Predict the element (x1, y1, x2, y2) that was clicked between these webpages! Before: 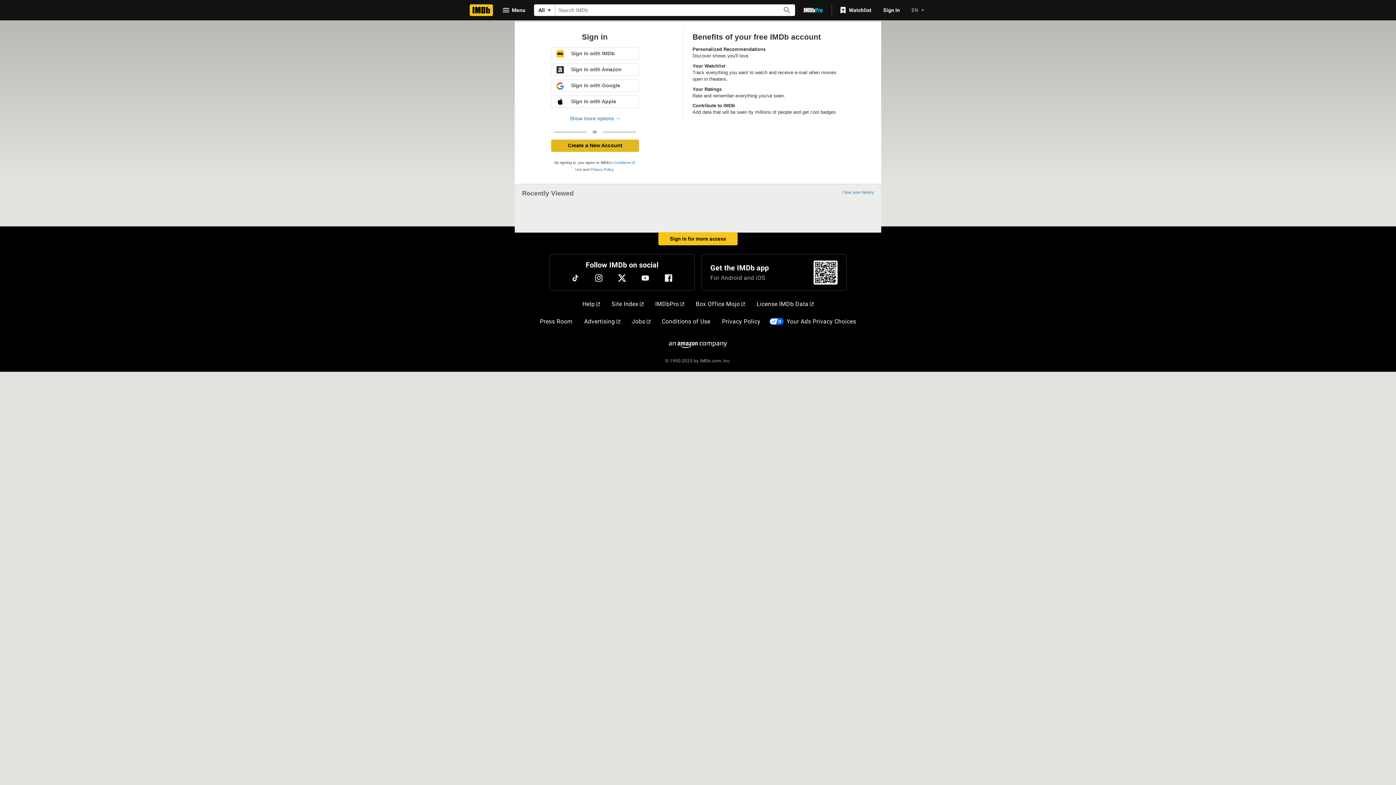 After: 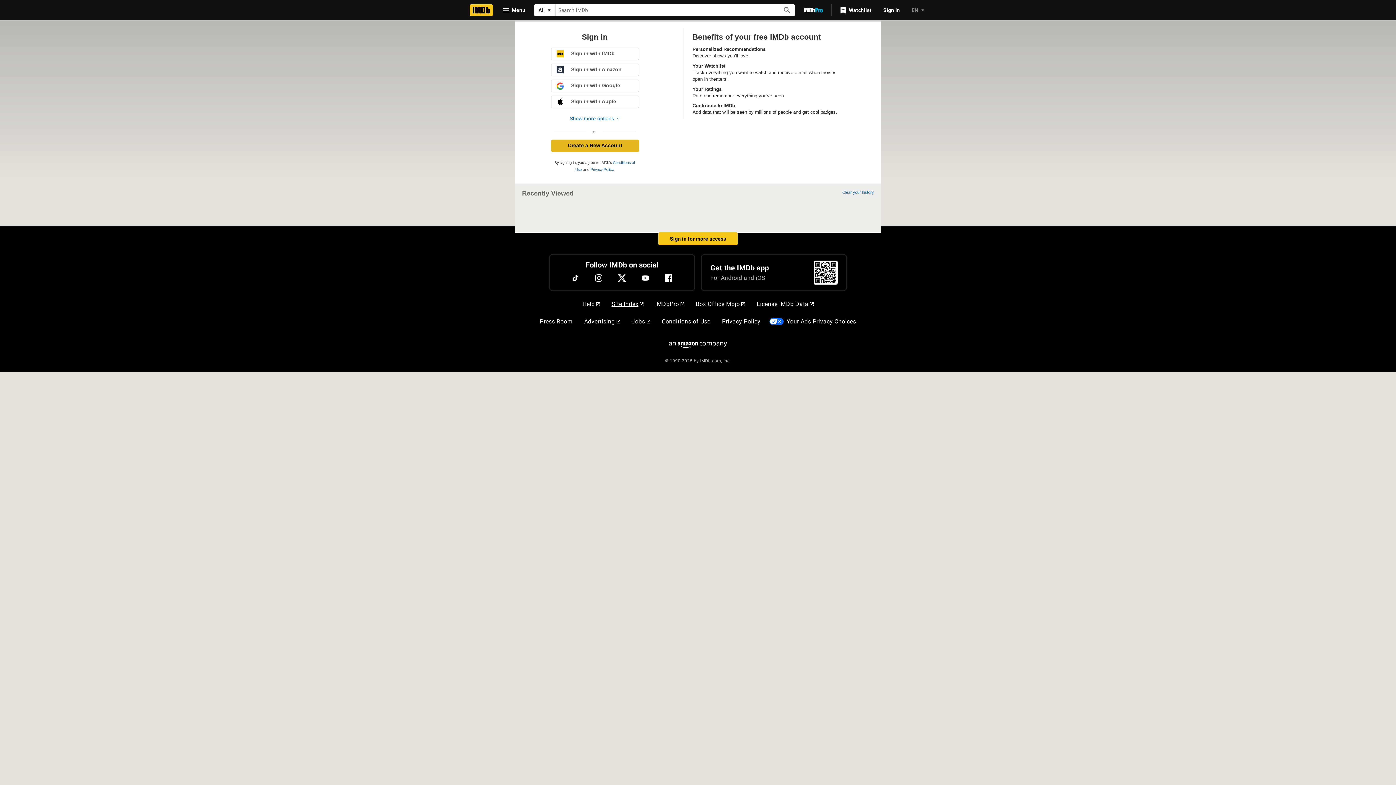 Action: bbox: (608, 297, 646, 311) label: Site Index